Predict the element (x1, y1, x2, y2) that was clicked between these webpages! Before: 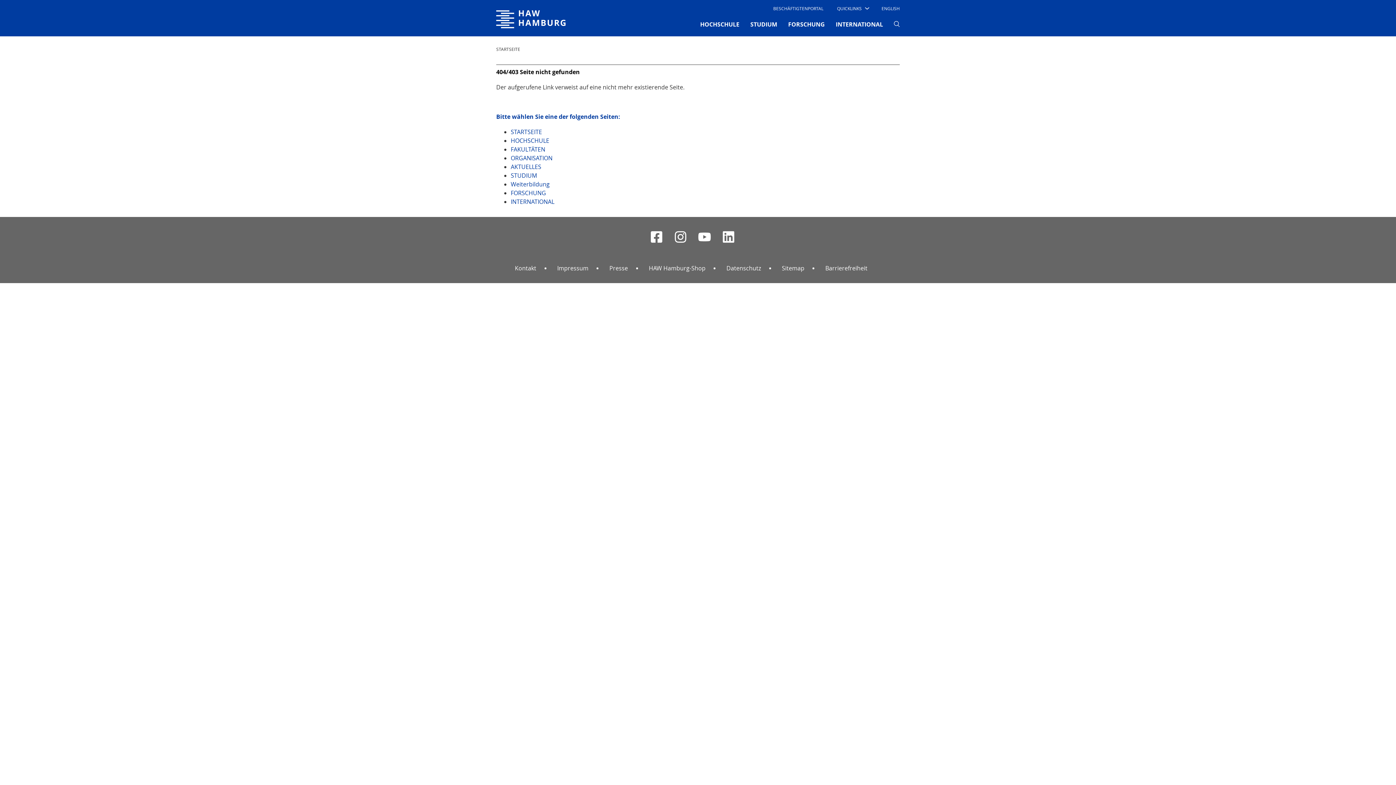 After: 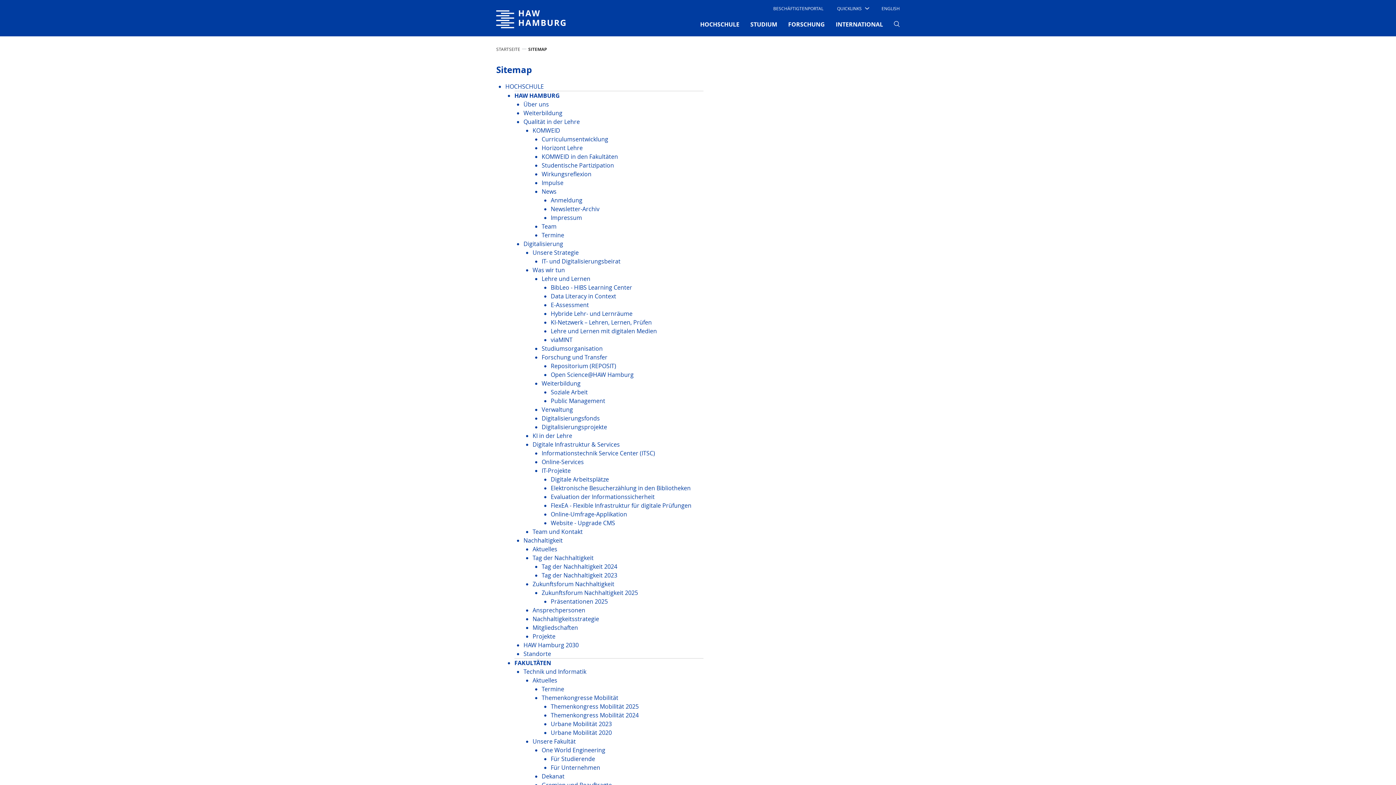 Action: bbox: (782, 264, 807, 272) label: Sitemap